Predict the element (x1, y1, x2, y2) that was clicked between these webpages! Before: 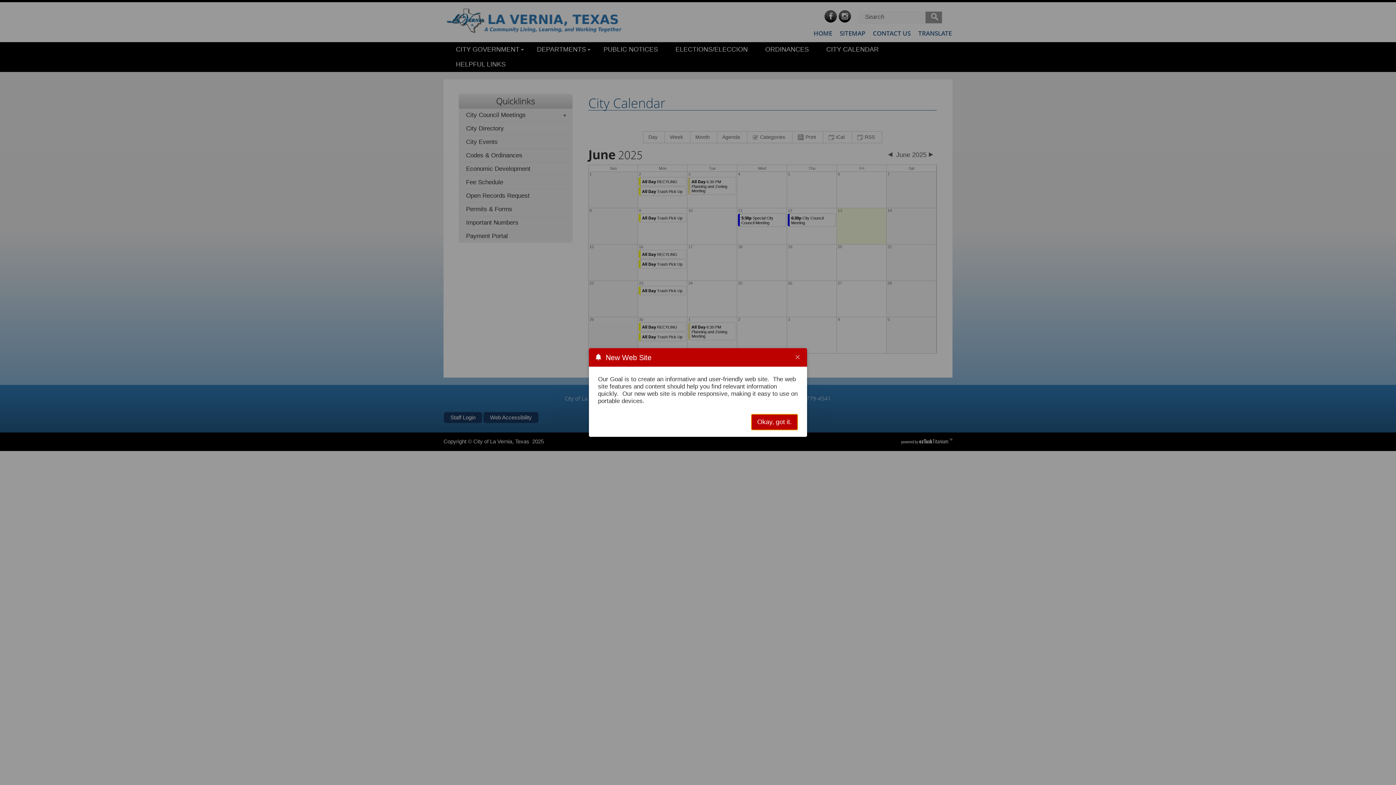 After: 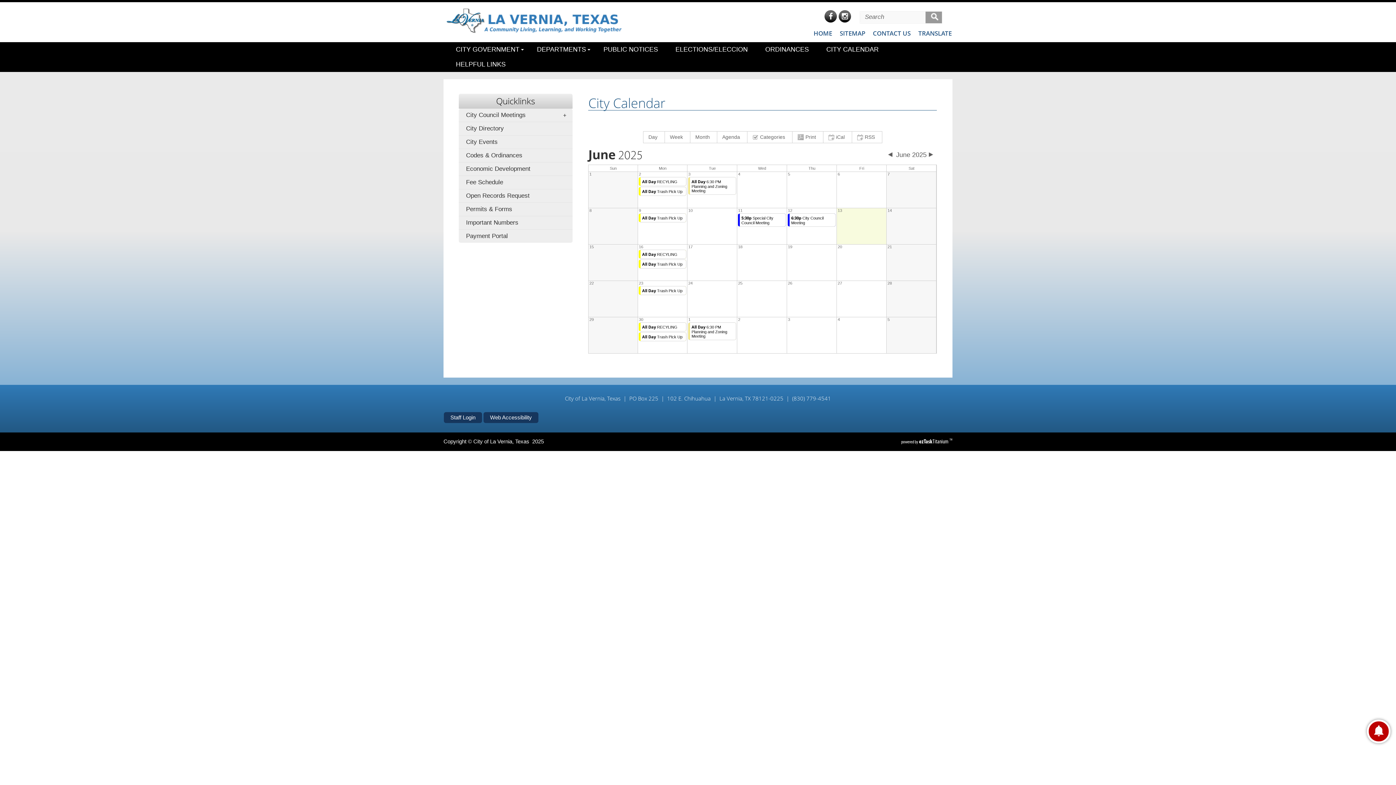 Action: label: Okay, got it. bbox: (751, 414, 798, 430)